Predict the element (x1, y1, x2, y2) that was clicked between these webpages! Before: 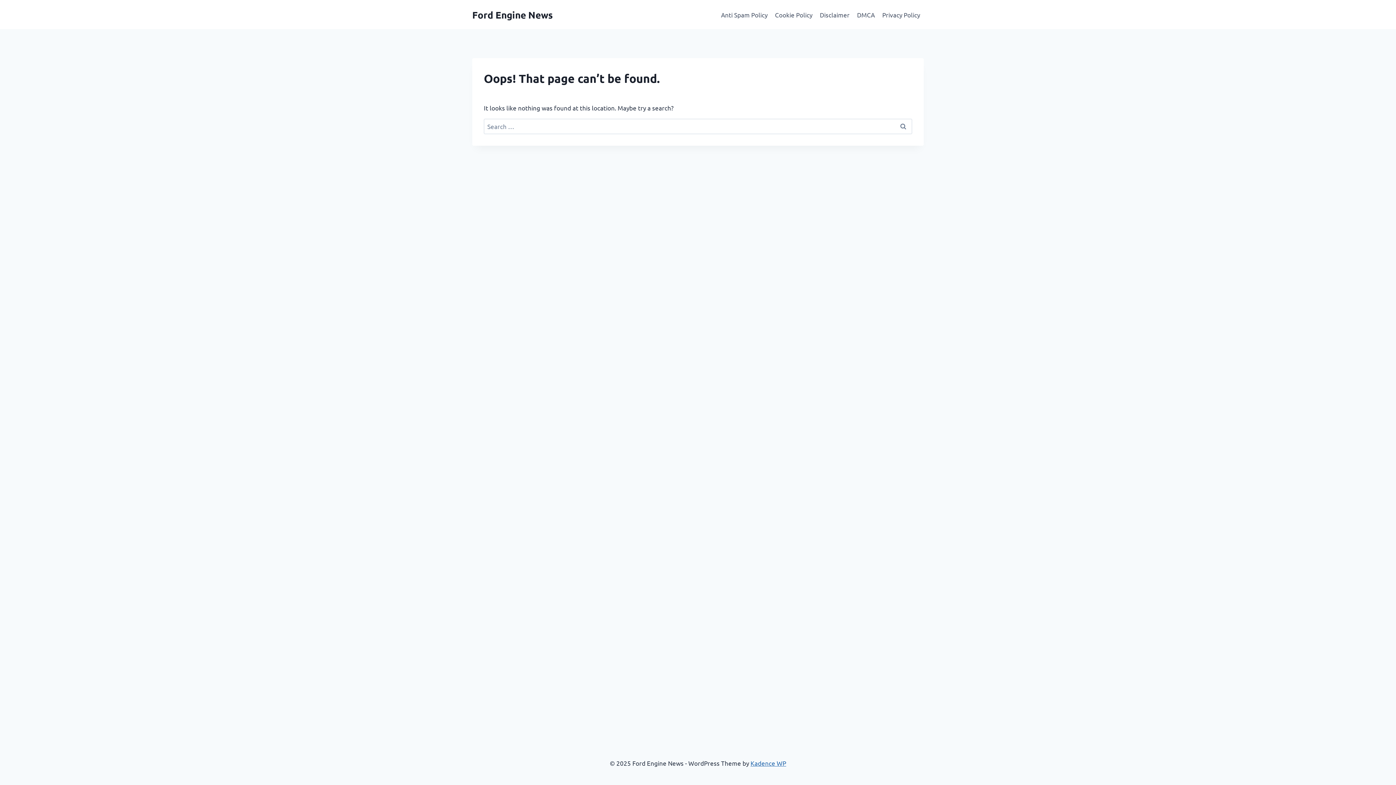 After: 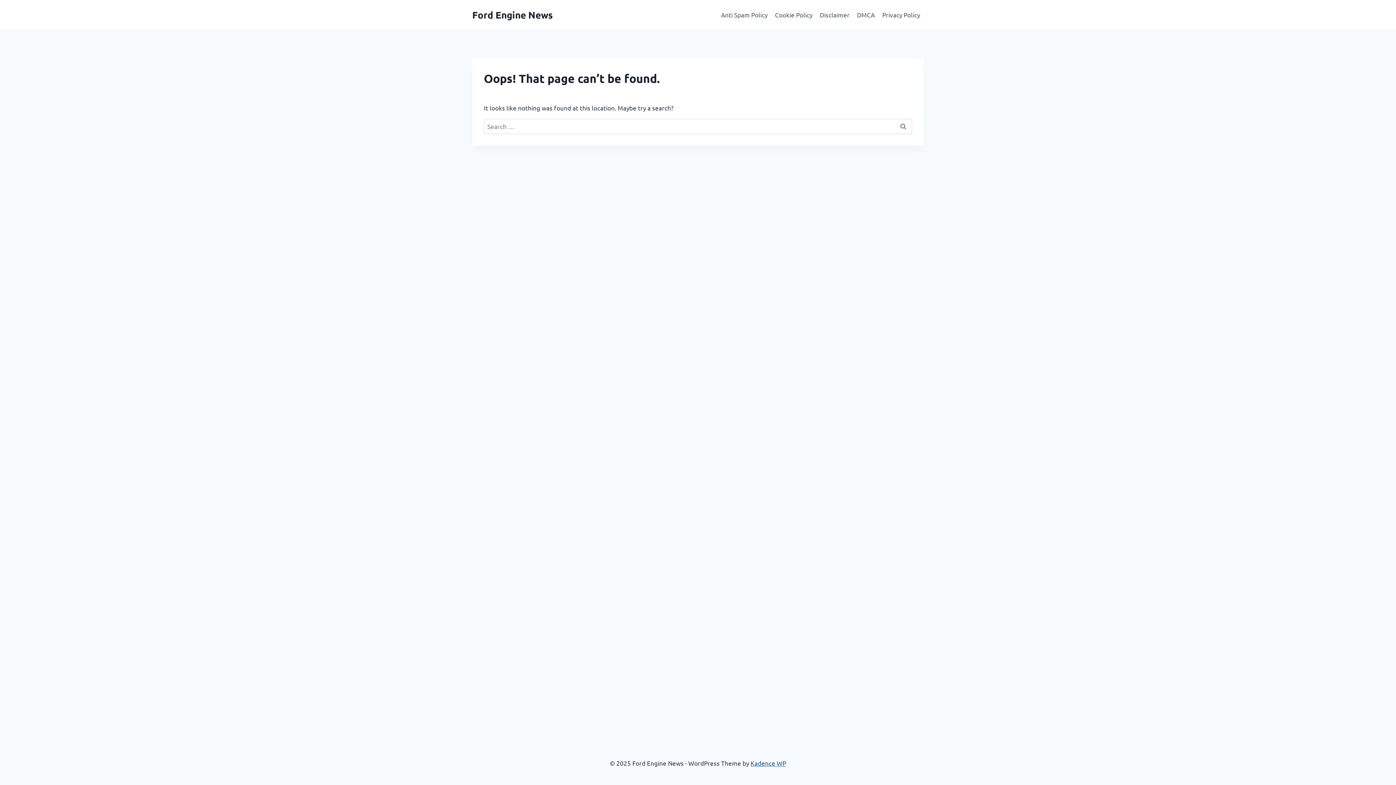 Action: label: Kadence WP bbox: (750, 759, 786, 767)